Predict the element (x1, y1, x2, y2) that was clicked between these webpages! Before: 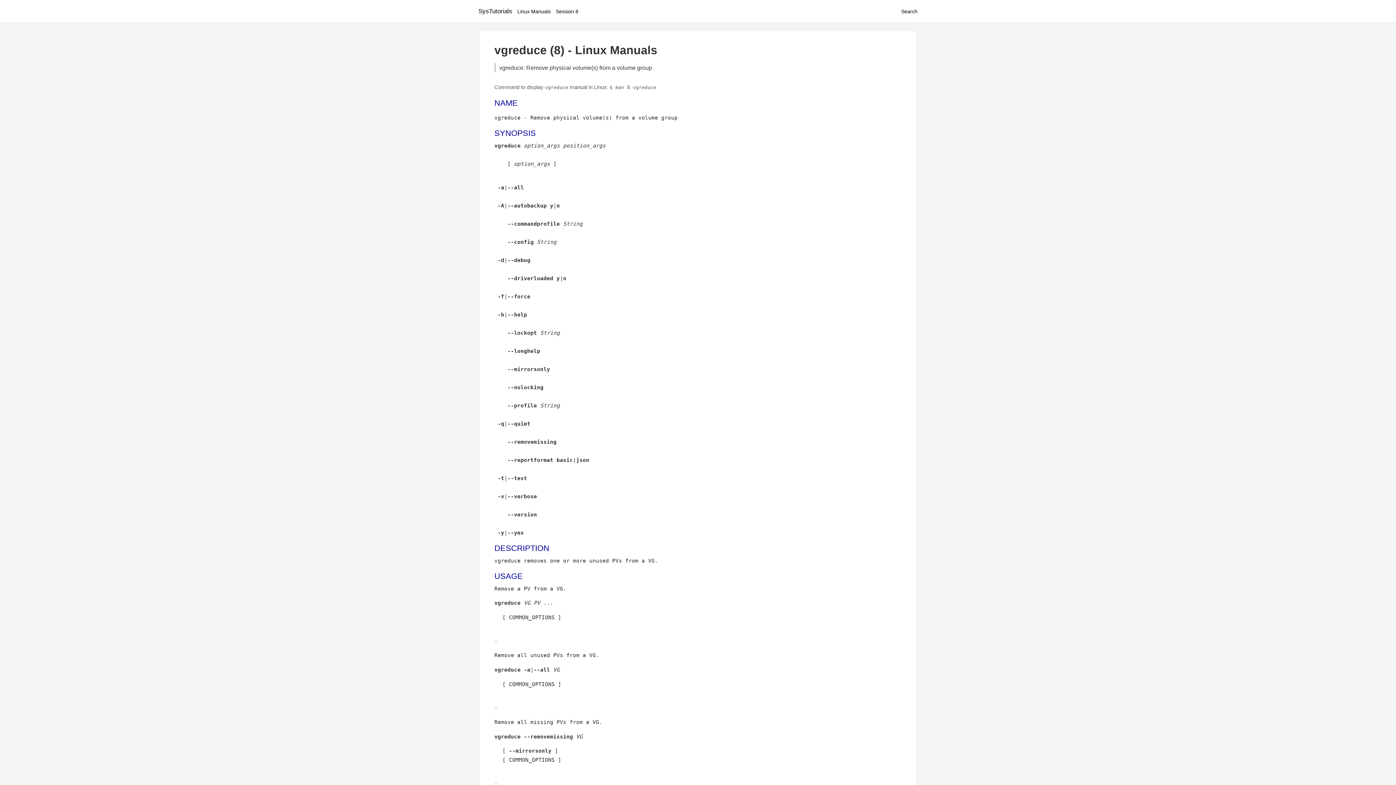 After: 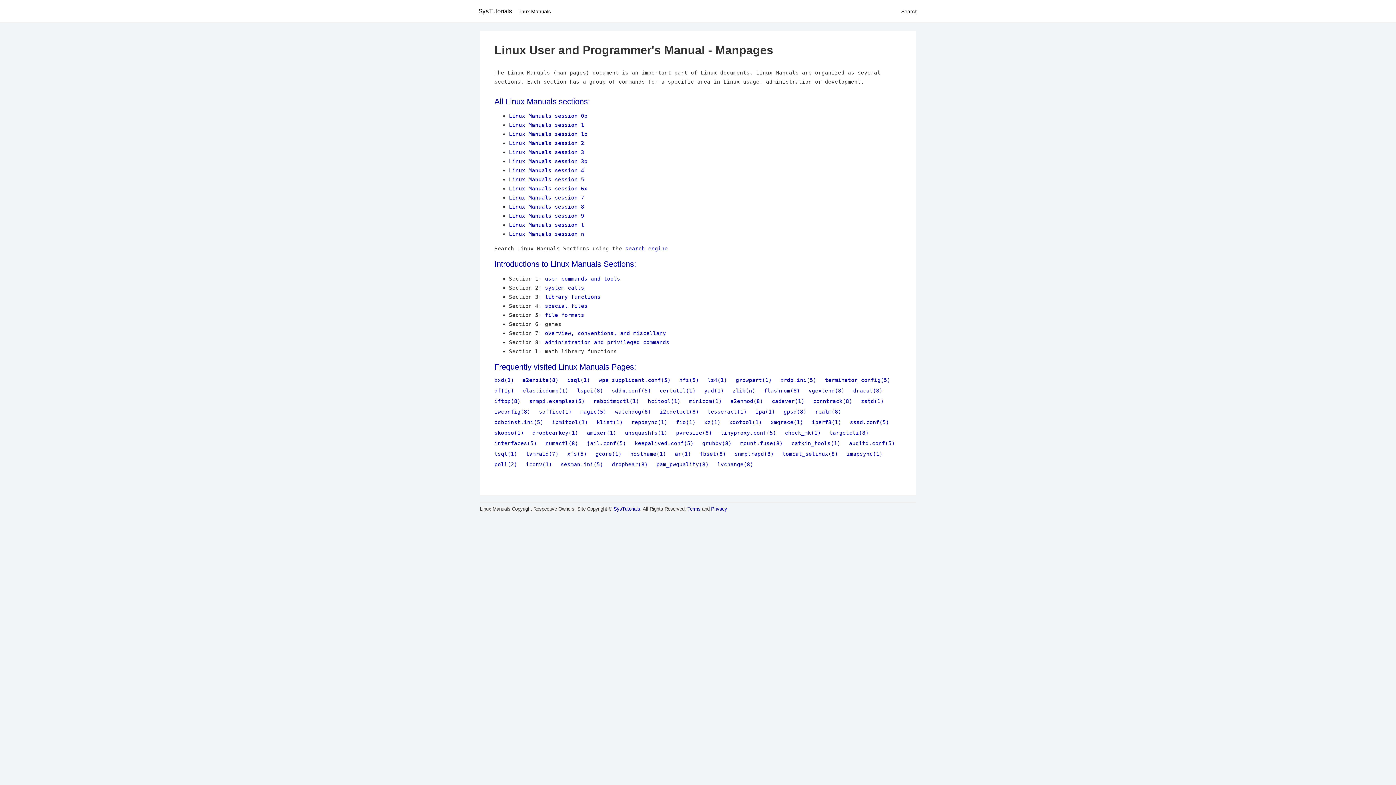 Action: label: Linux Manuals bbox: (517, 8, 550, 14)